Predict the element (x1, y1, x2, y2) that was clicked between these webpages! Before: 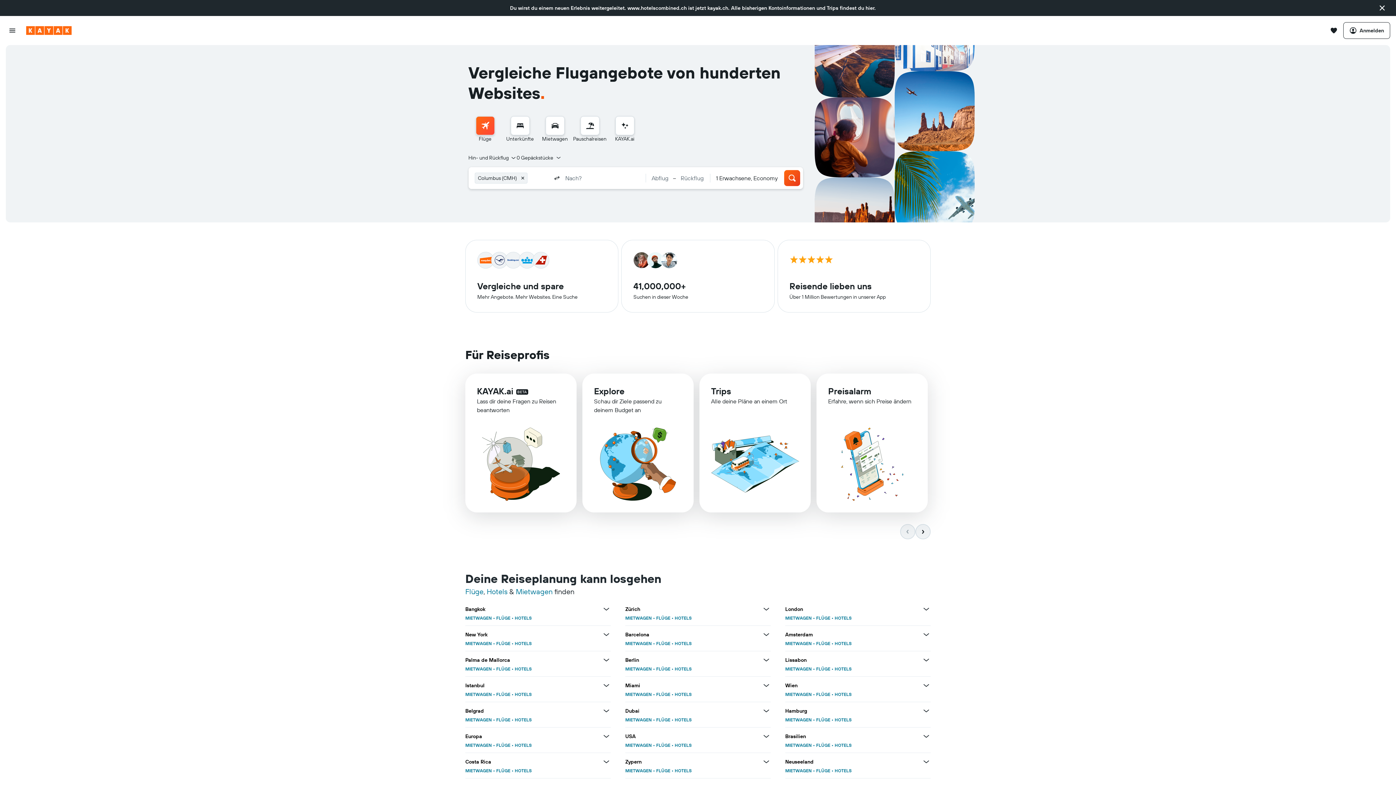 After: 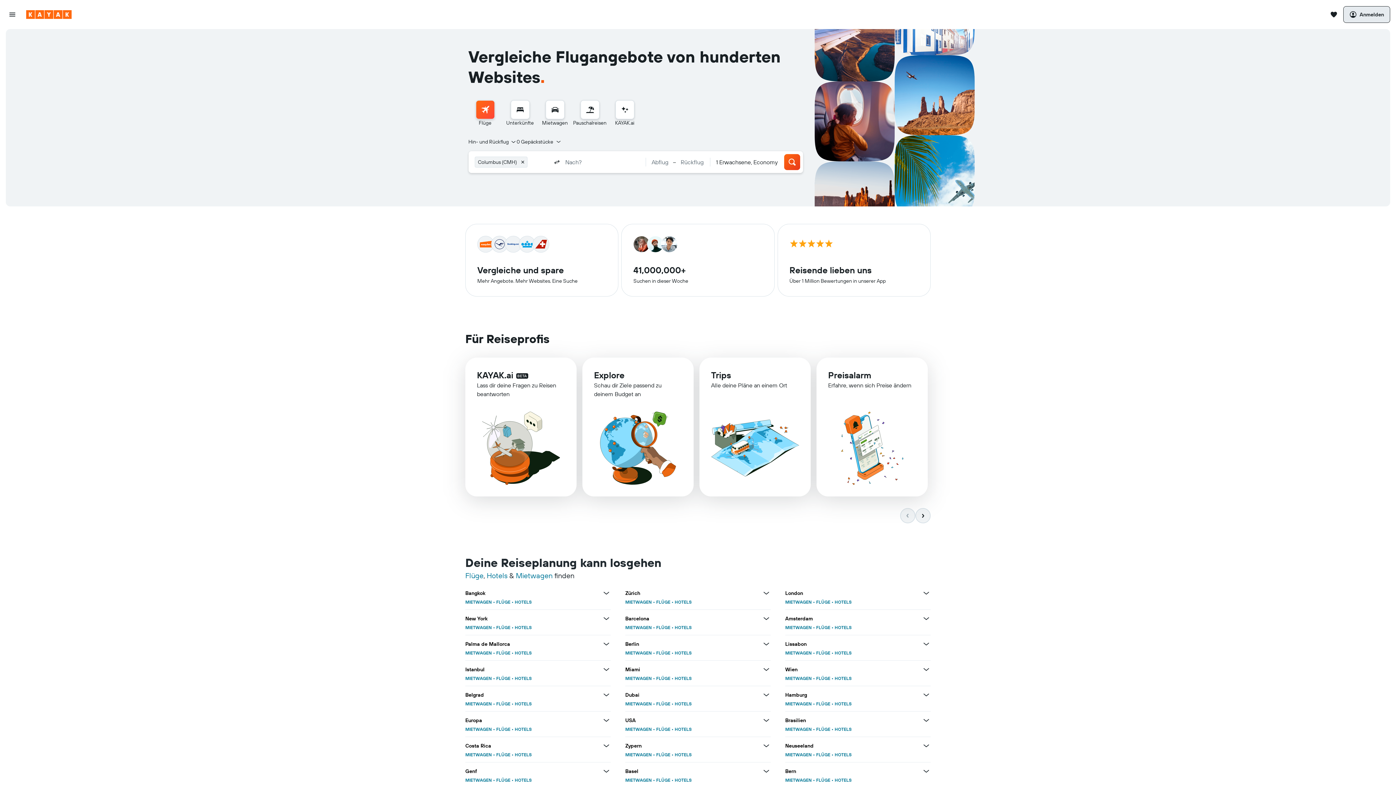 Action: label: Benachrichtigung schließen bbox: (1377, 2, 1387, 13)